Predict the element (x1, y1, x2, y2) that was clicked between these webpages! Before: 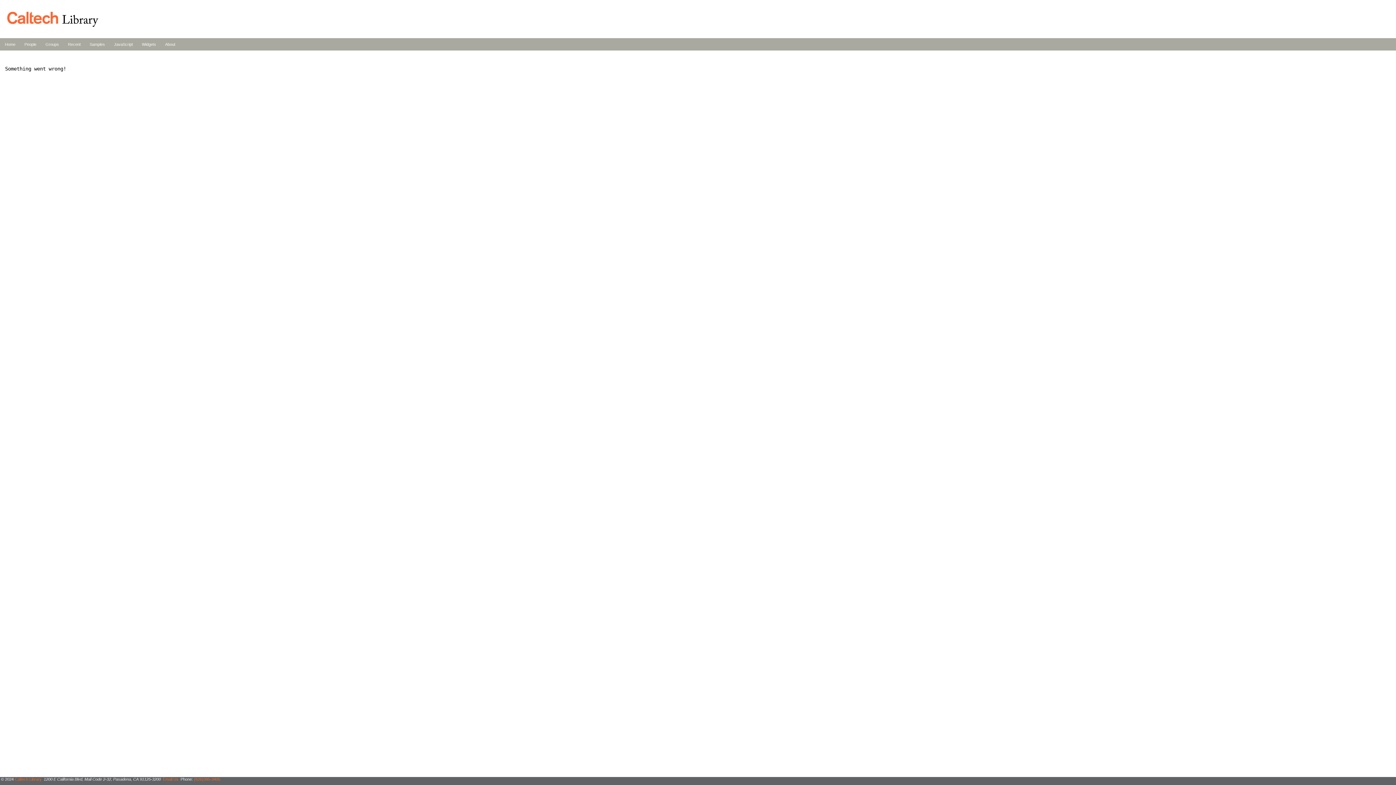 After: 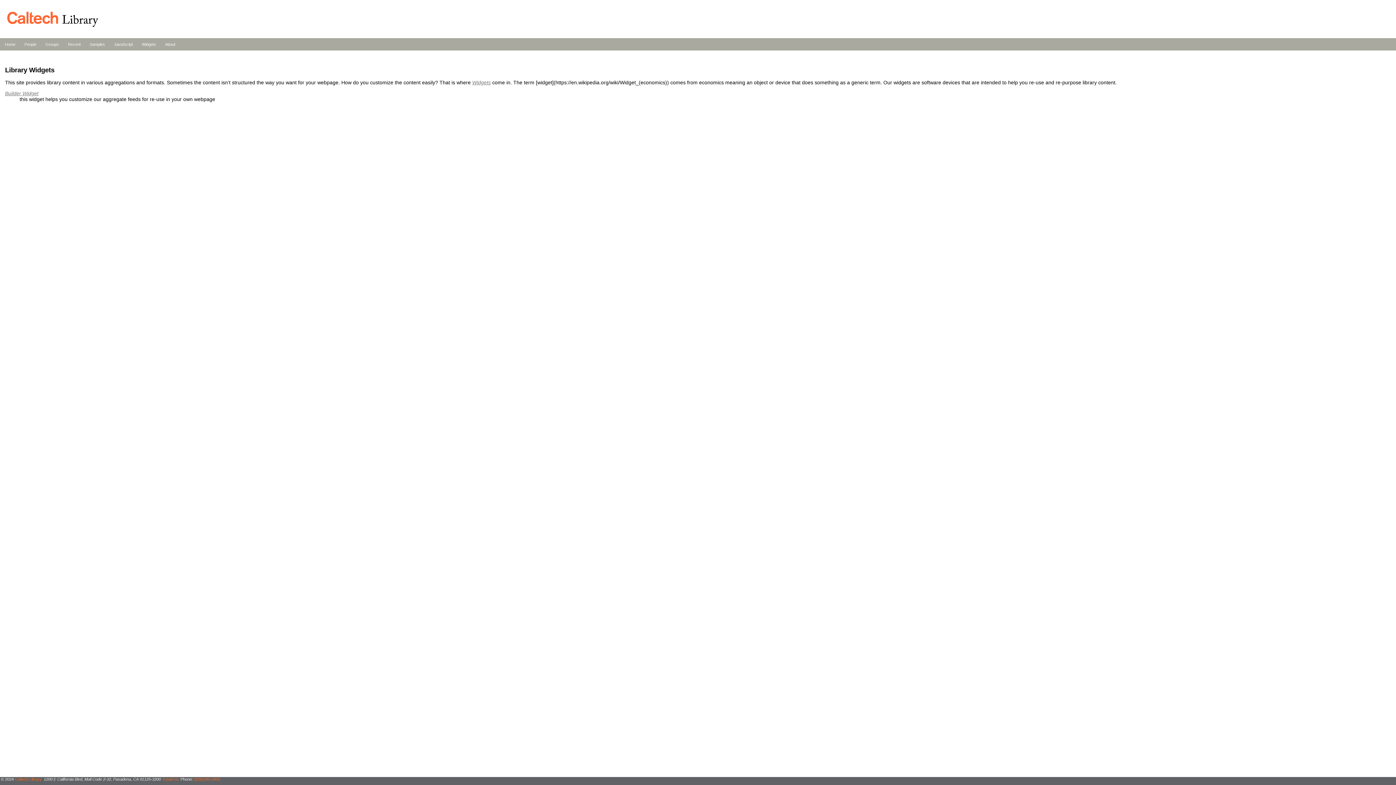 Action: label: Widgets bbox: (141, 42, 156, 46)